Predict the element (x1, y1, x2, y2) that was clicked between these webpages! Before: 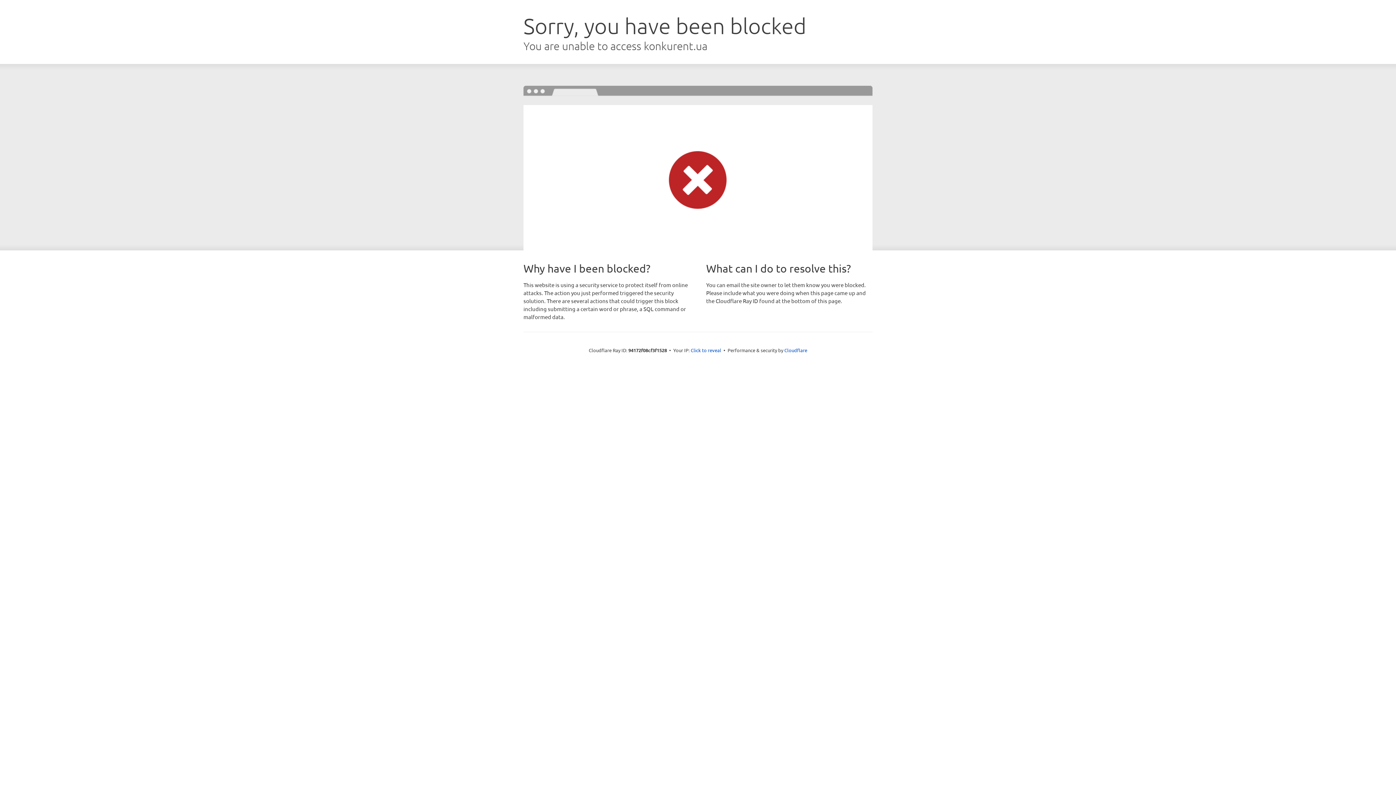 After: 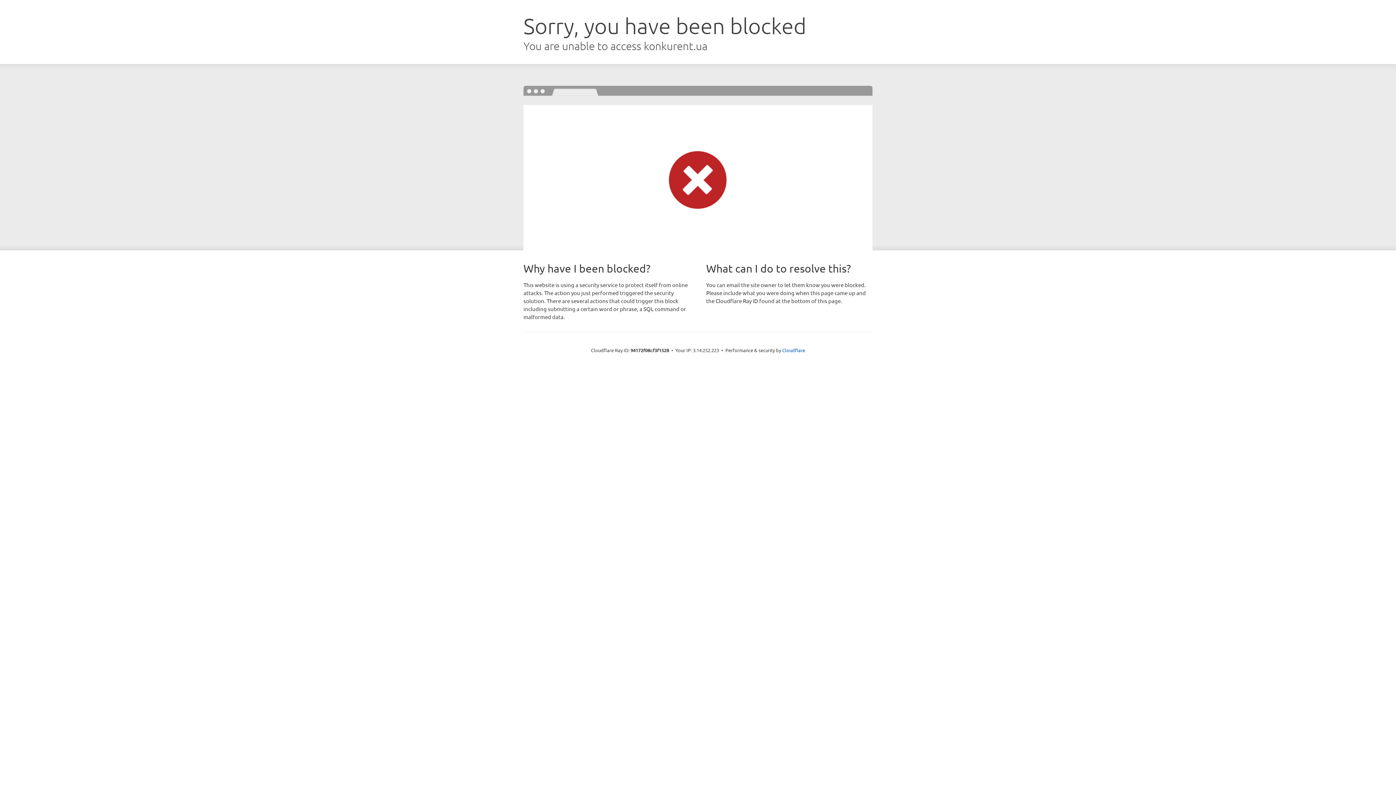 Action: label: Click to reveal bbox: (690, 346, 721, 353)